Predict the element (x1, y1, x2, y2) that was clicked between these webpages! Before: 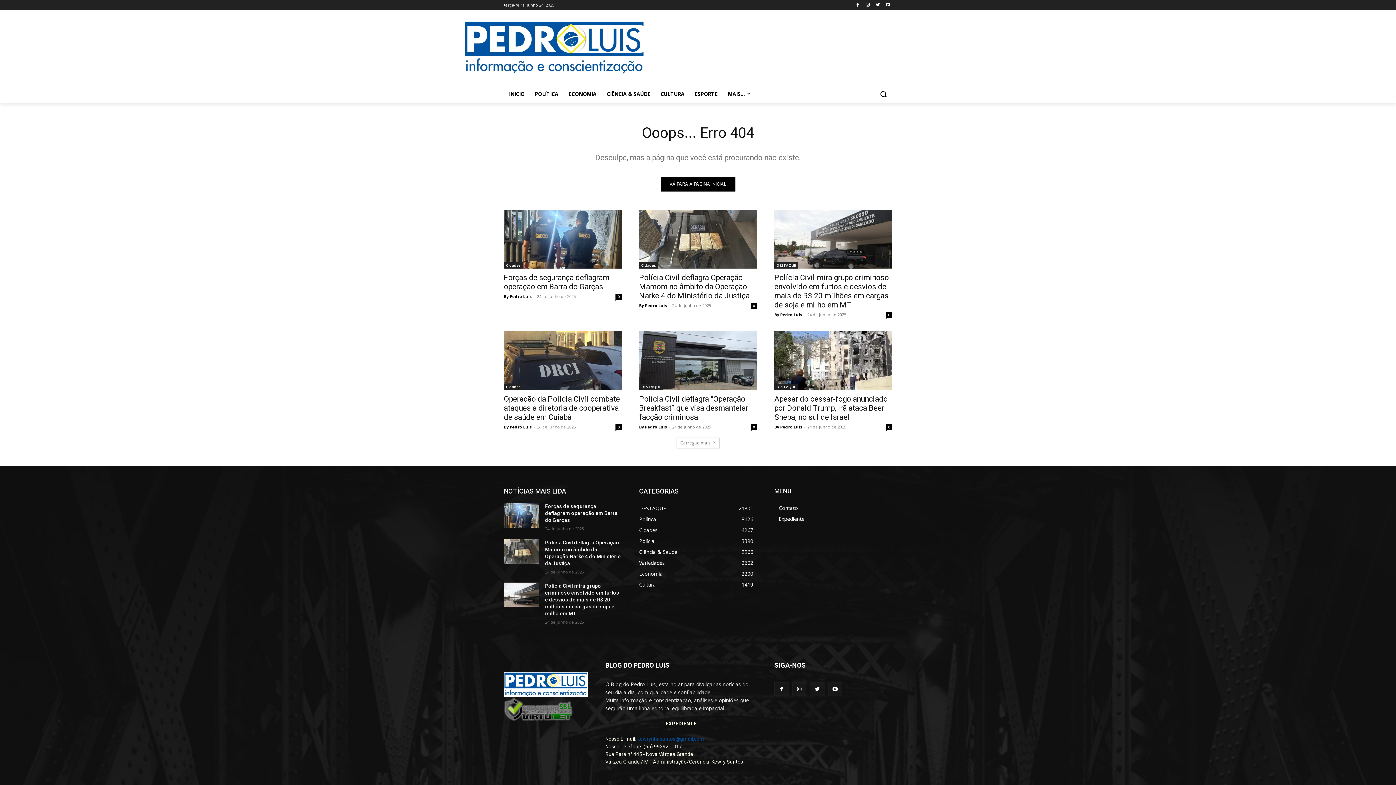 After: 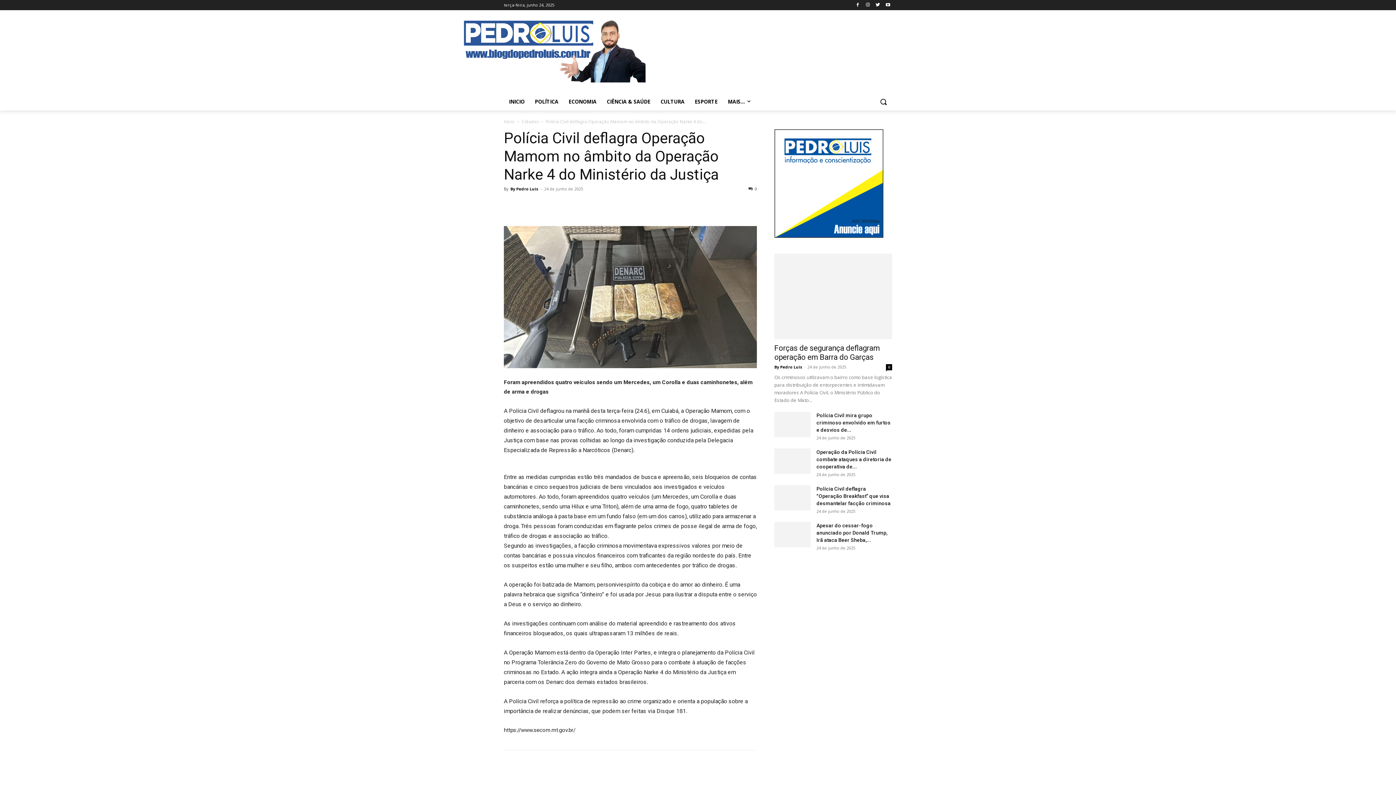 Action: bbox: (639, 209, 757, 268)